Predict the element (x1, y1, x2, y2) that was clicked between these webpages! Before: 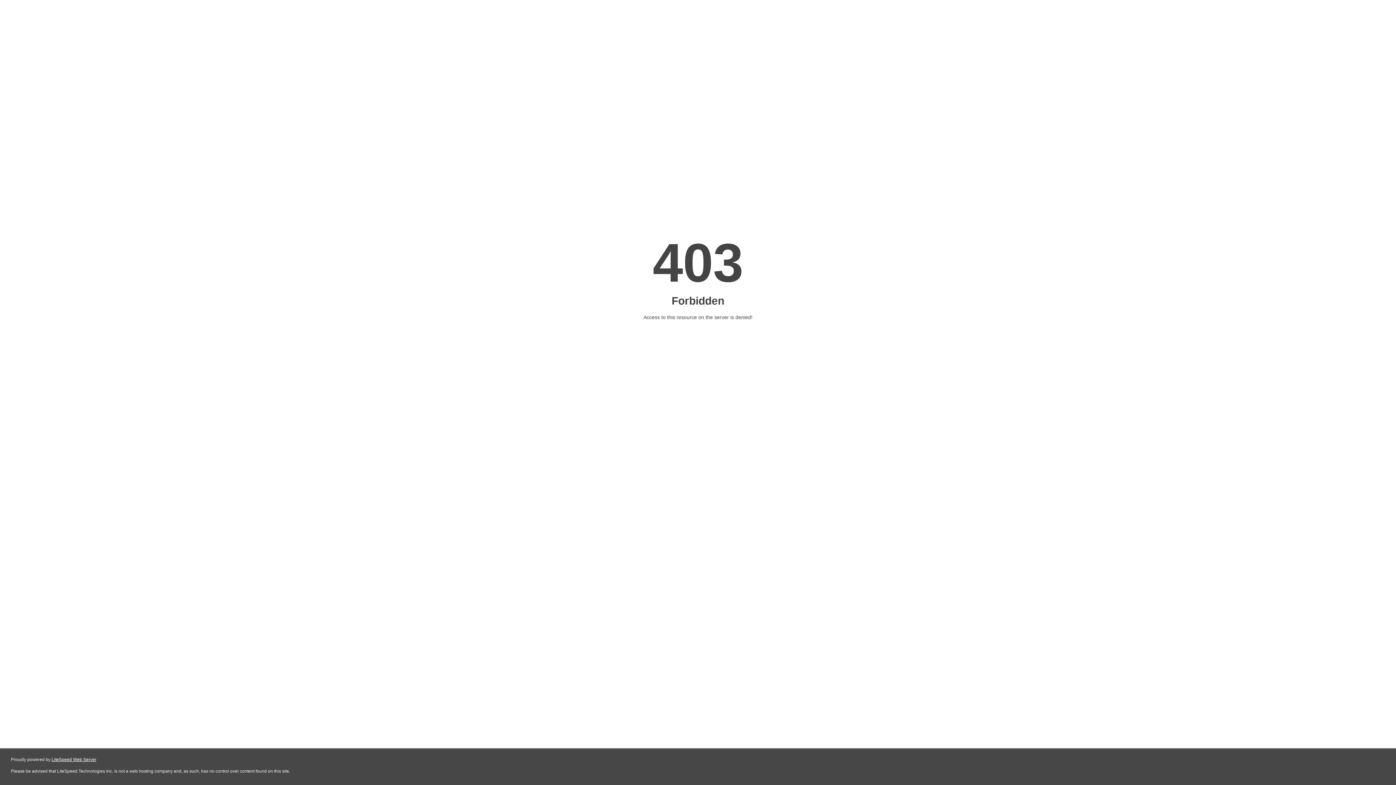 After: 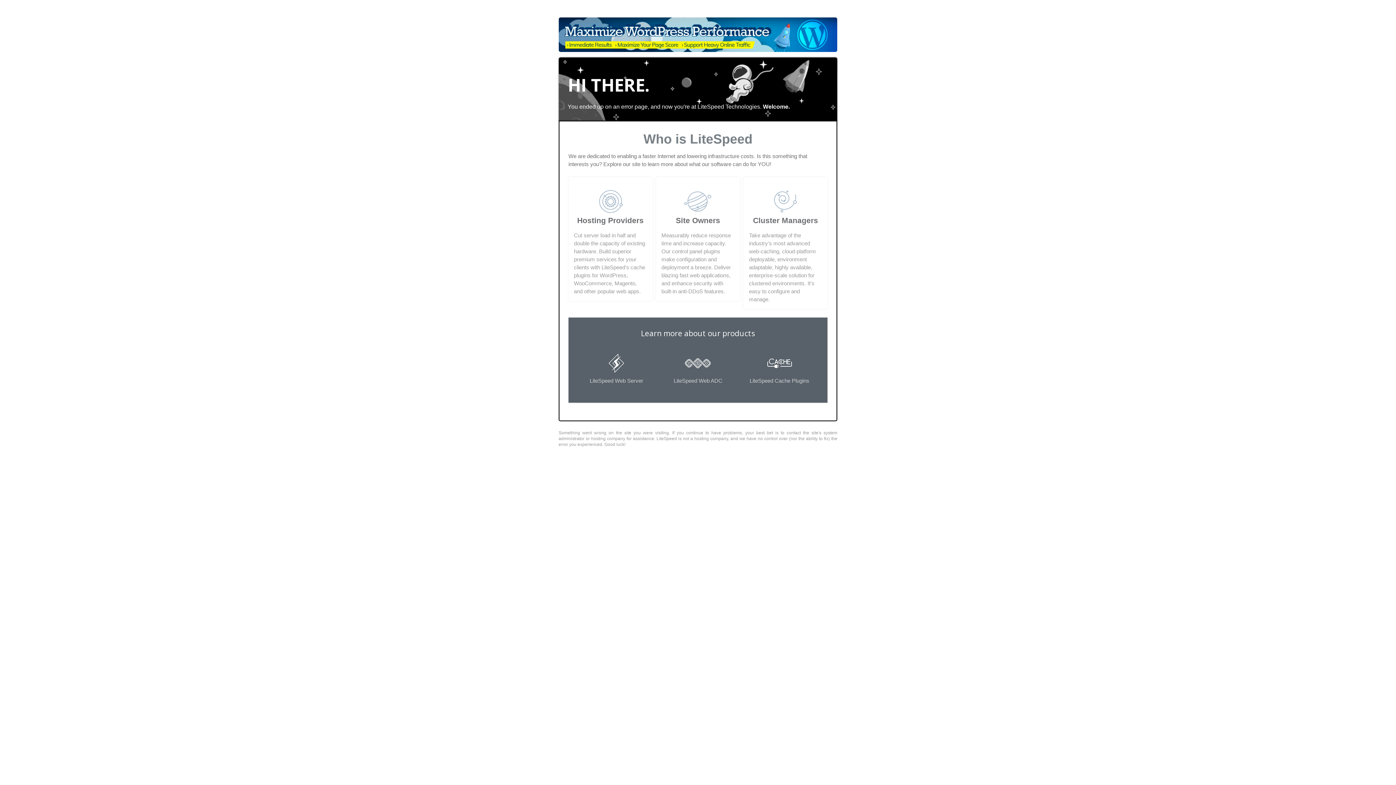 Action: bbox: (51, 757, 96, 762) label: LiteSpeed Web Server